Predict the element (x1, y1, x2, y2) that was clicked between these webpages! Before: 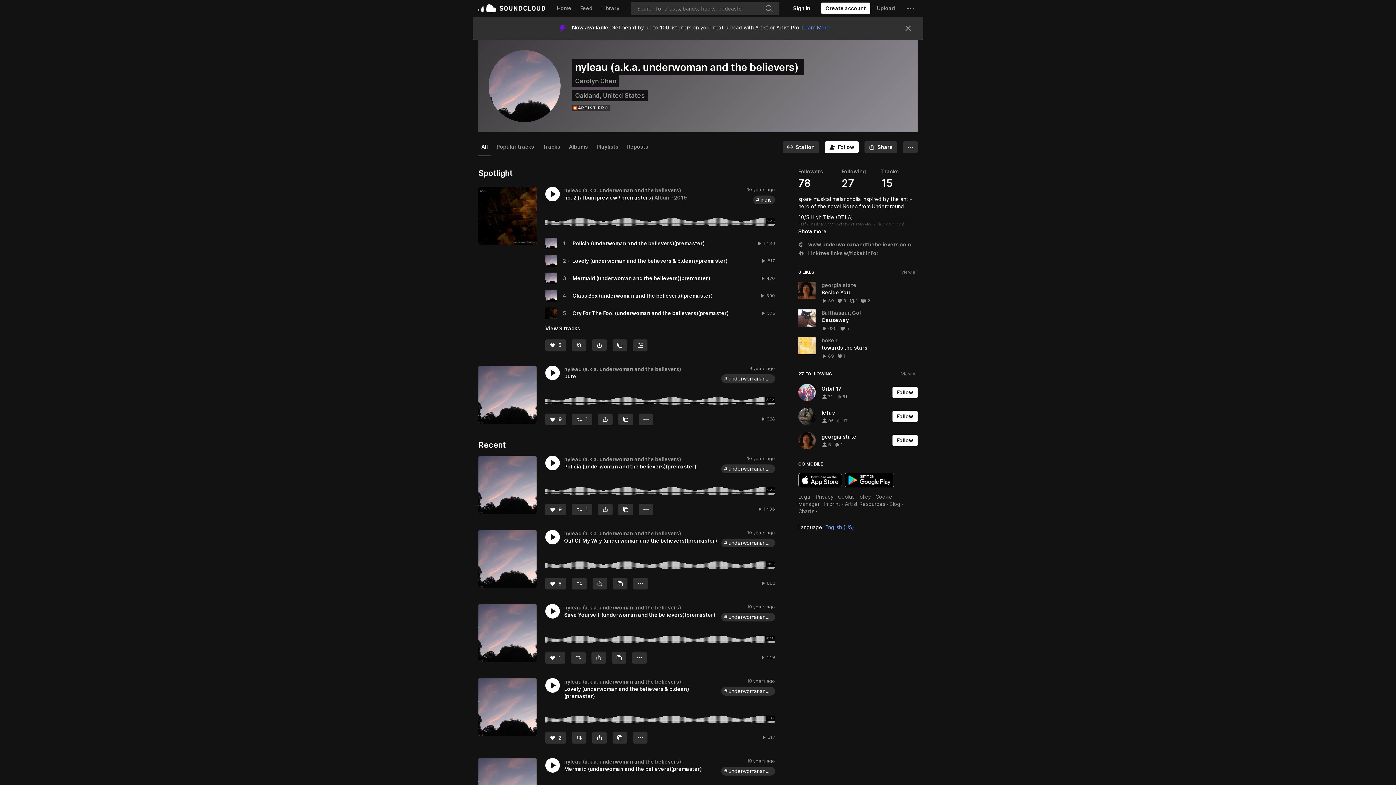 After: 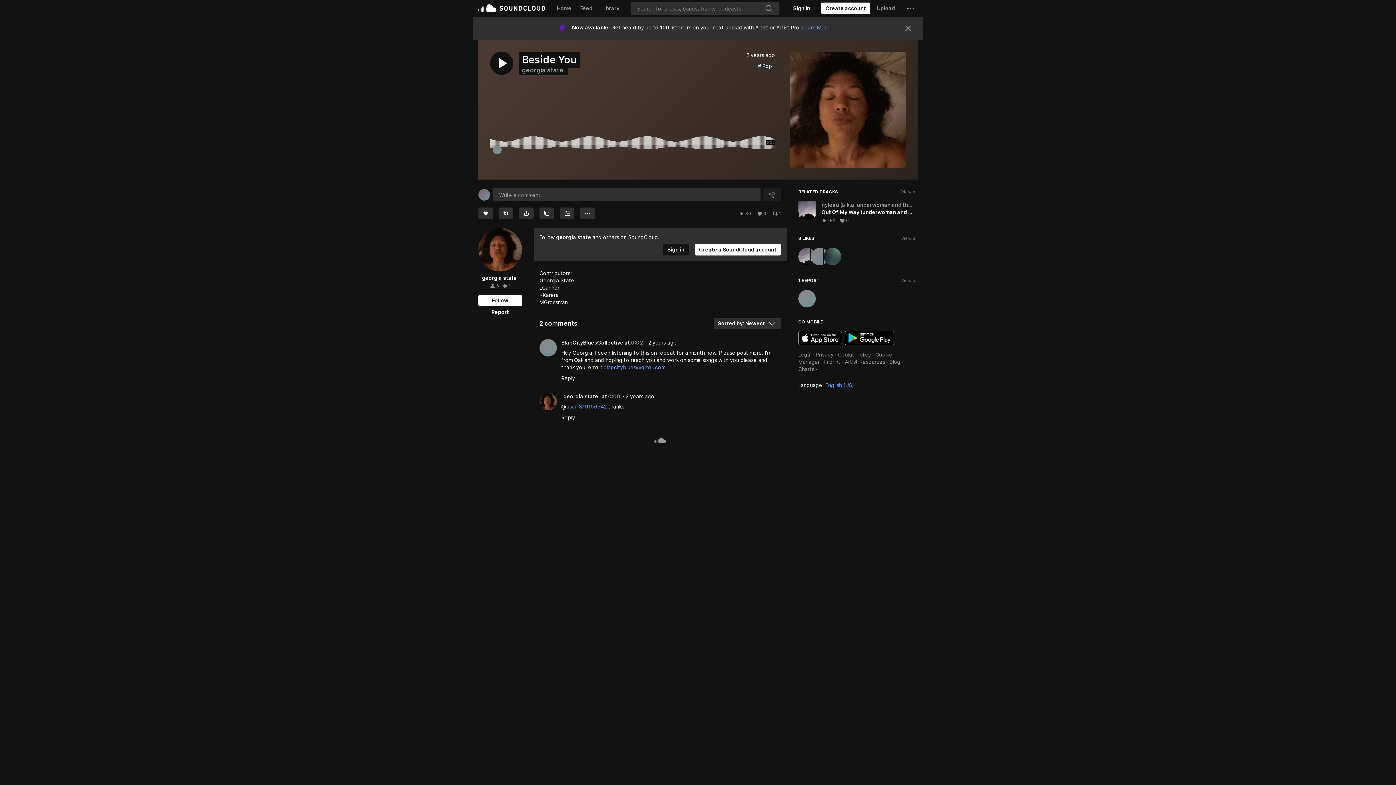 Action: bbox: (821, 289, 850, 295) label: Beside You